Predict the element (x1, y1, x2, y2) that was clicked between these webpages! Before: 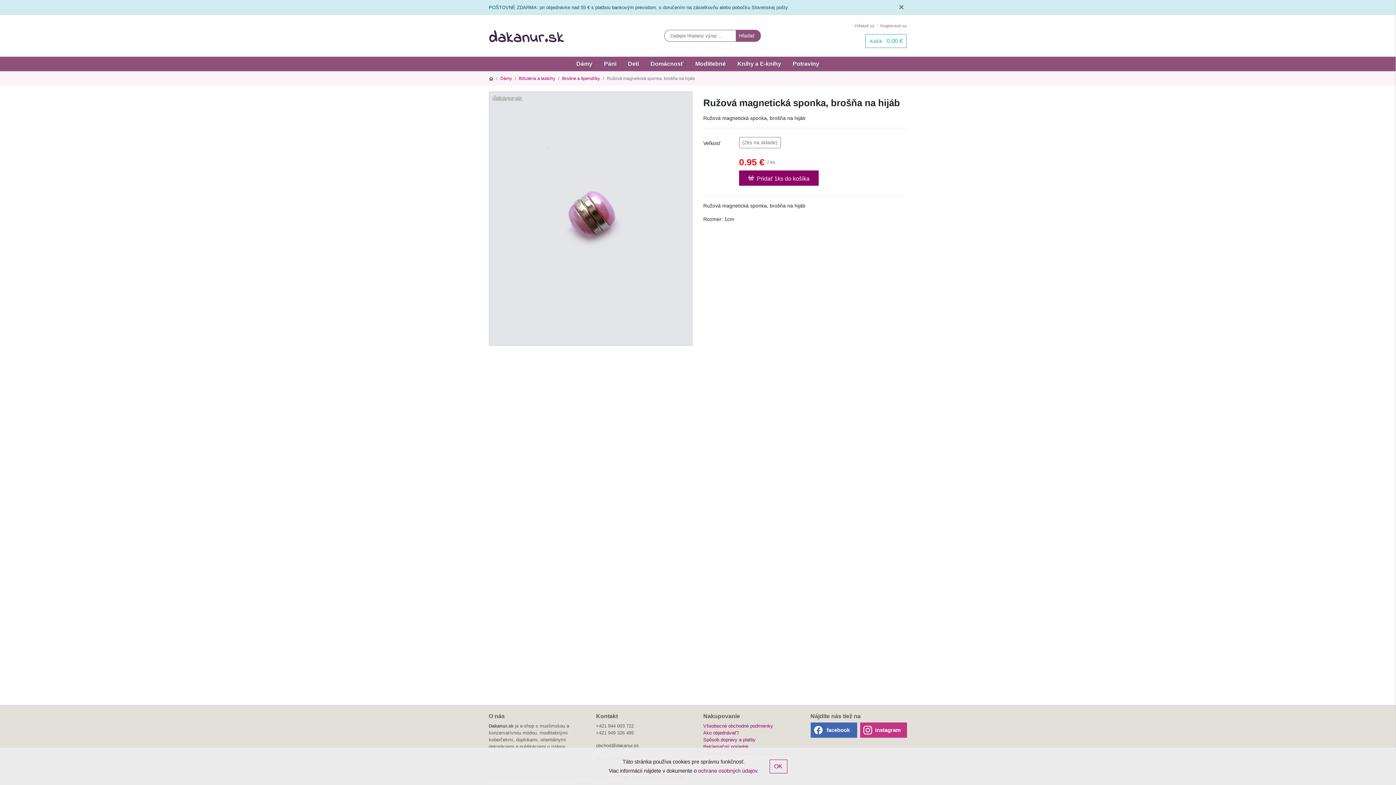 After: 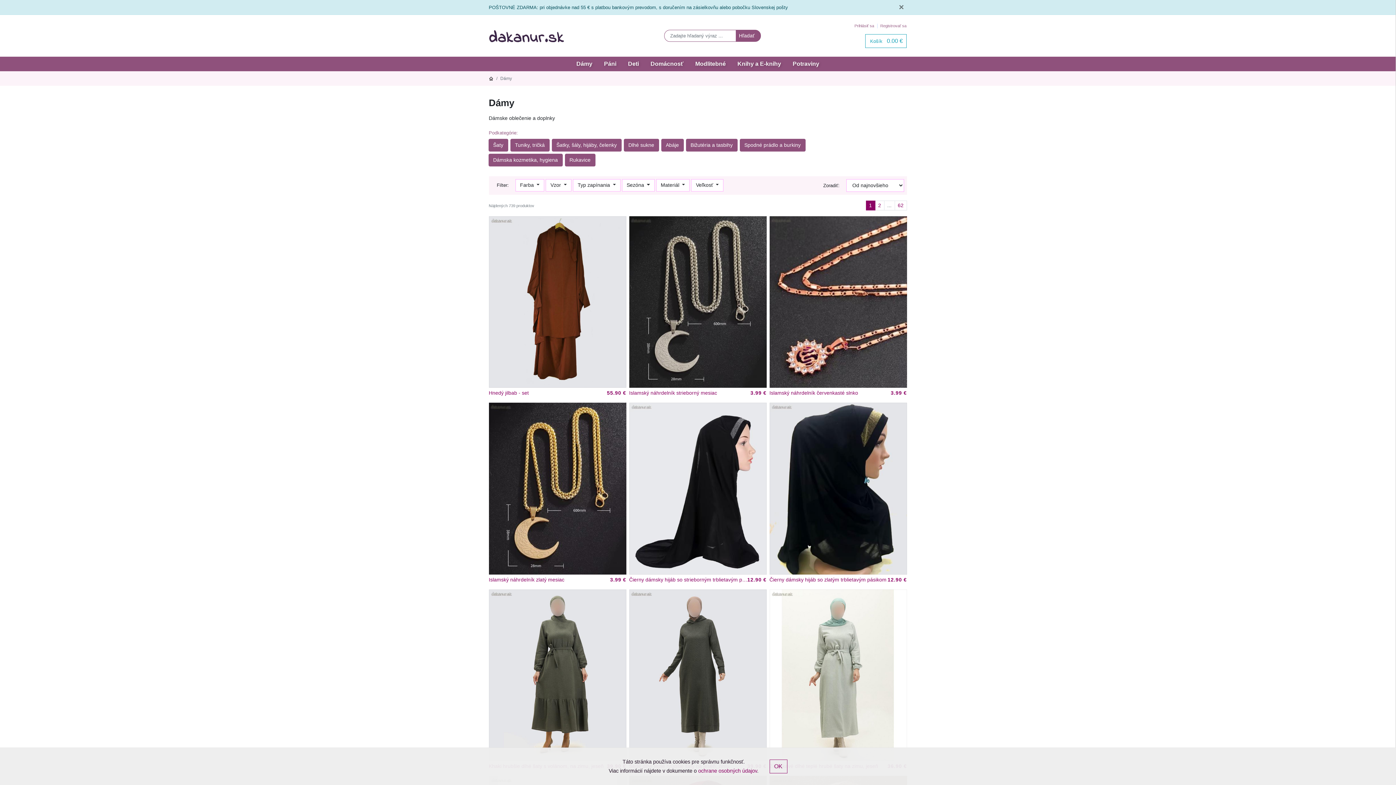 Action: bbox: (500, 76, 512, 81) label: Dámy